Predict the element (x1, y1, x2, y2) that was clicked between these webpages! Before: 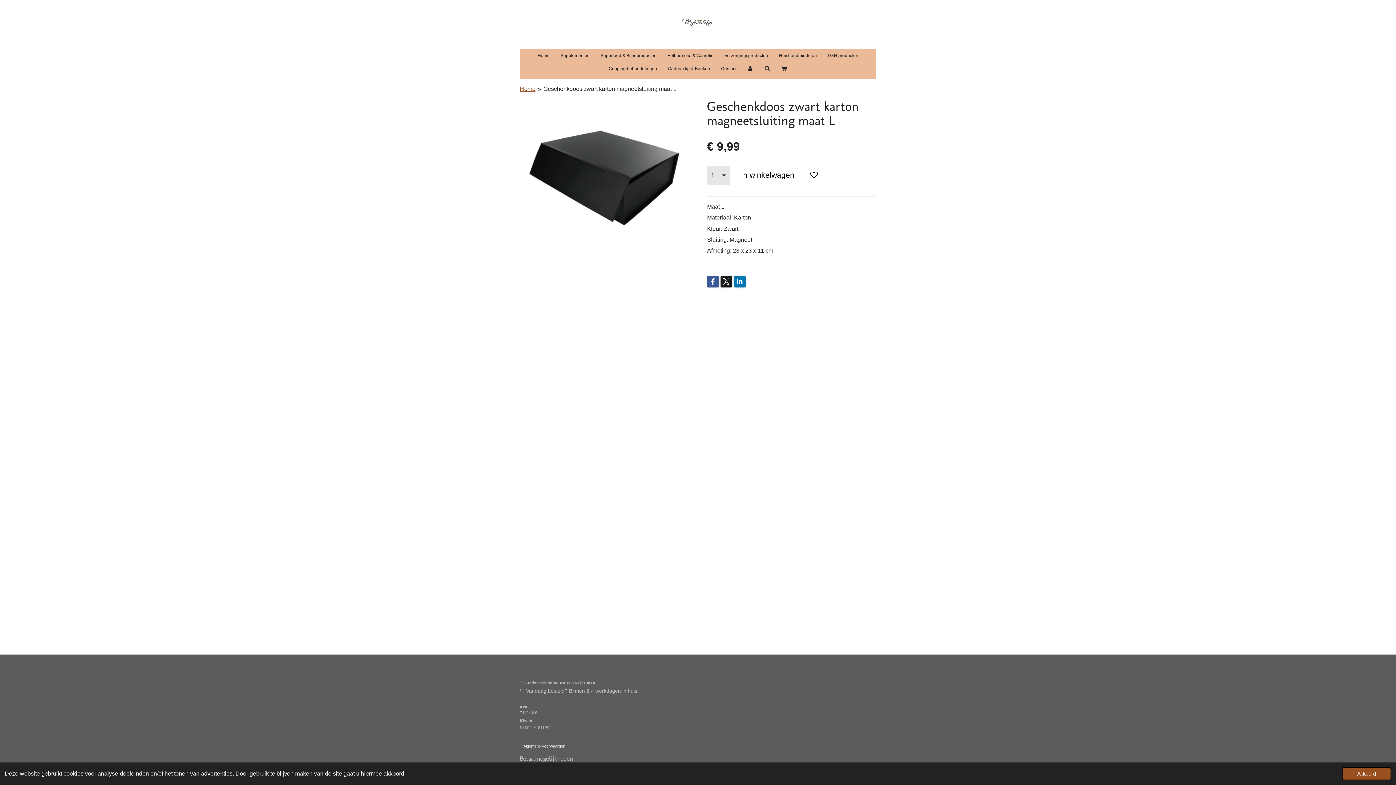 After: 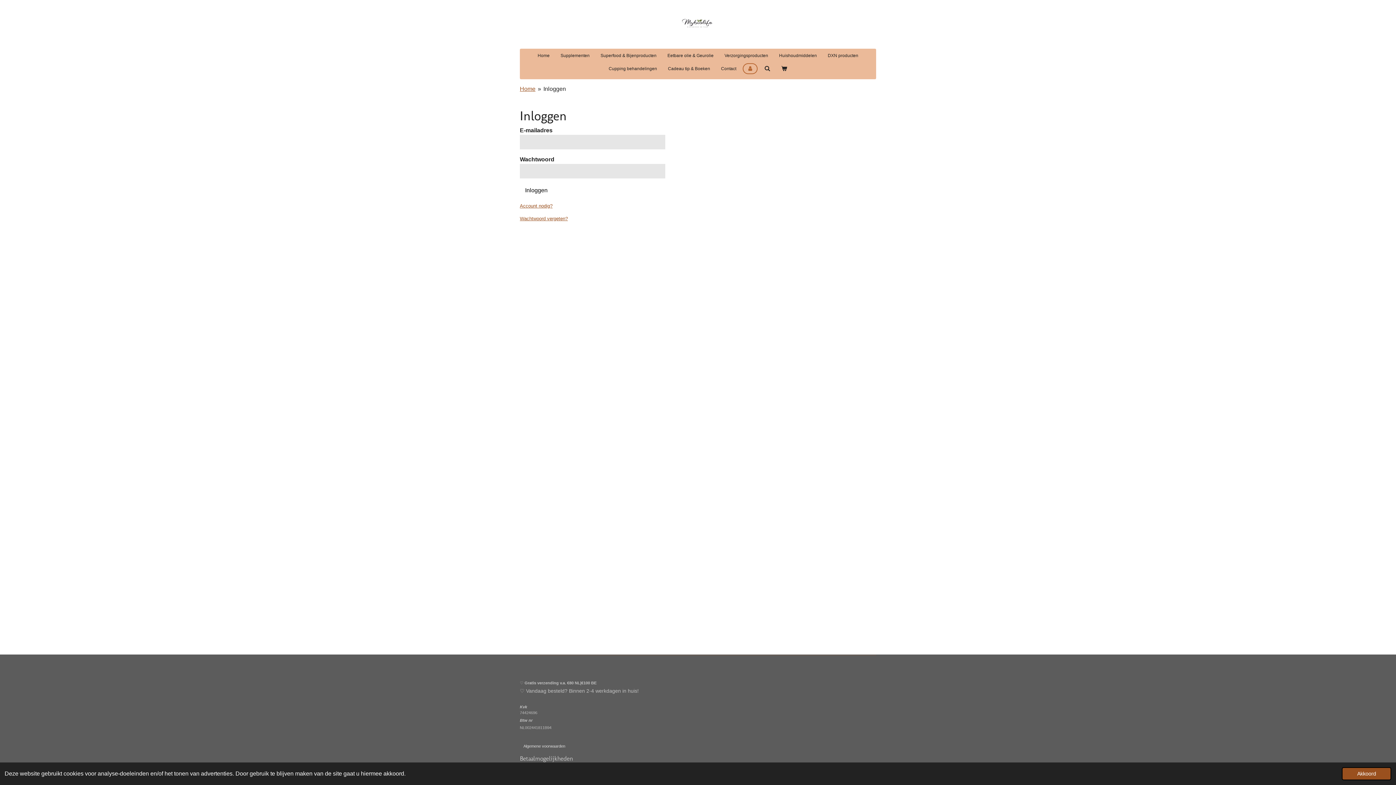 Action: bbox: (743, 64, 757, 73)